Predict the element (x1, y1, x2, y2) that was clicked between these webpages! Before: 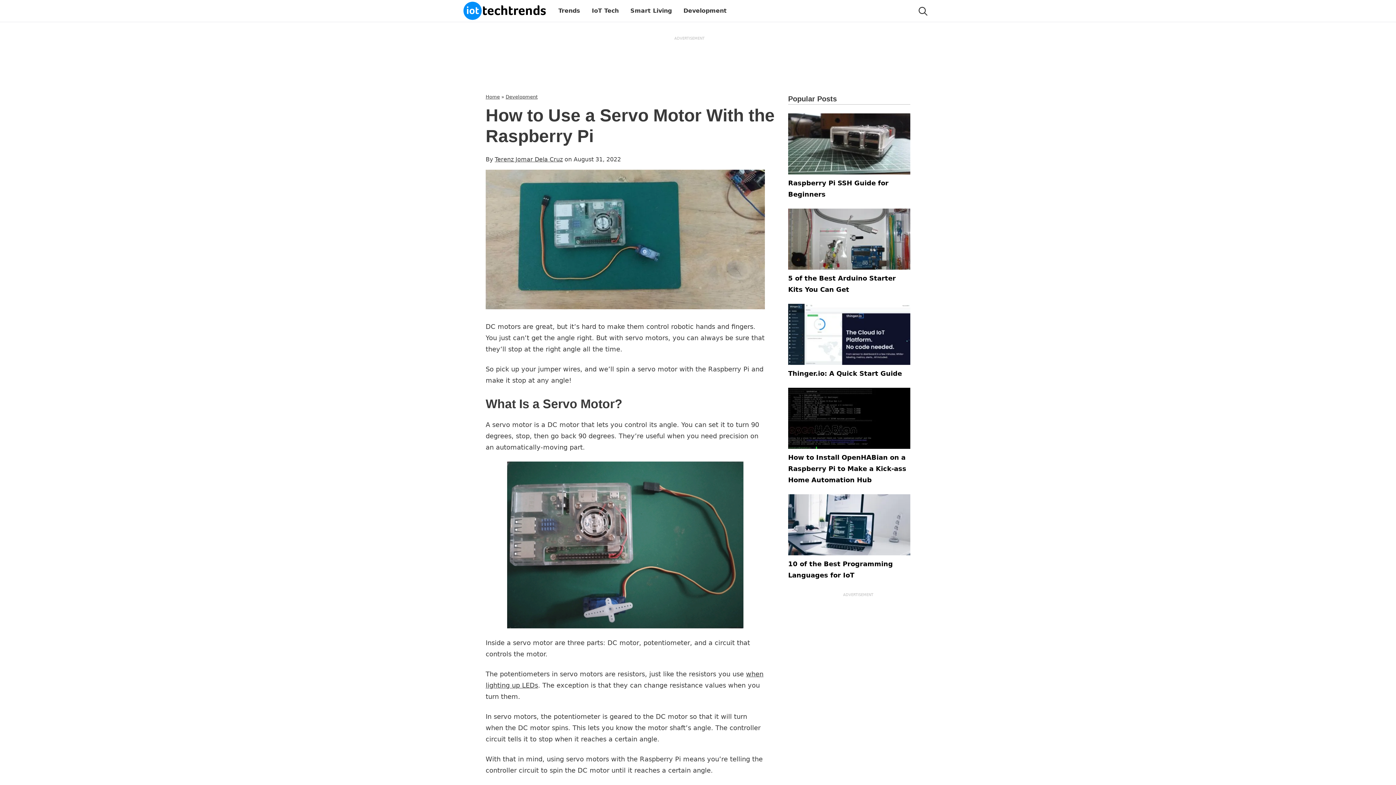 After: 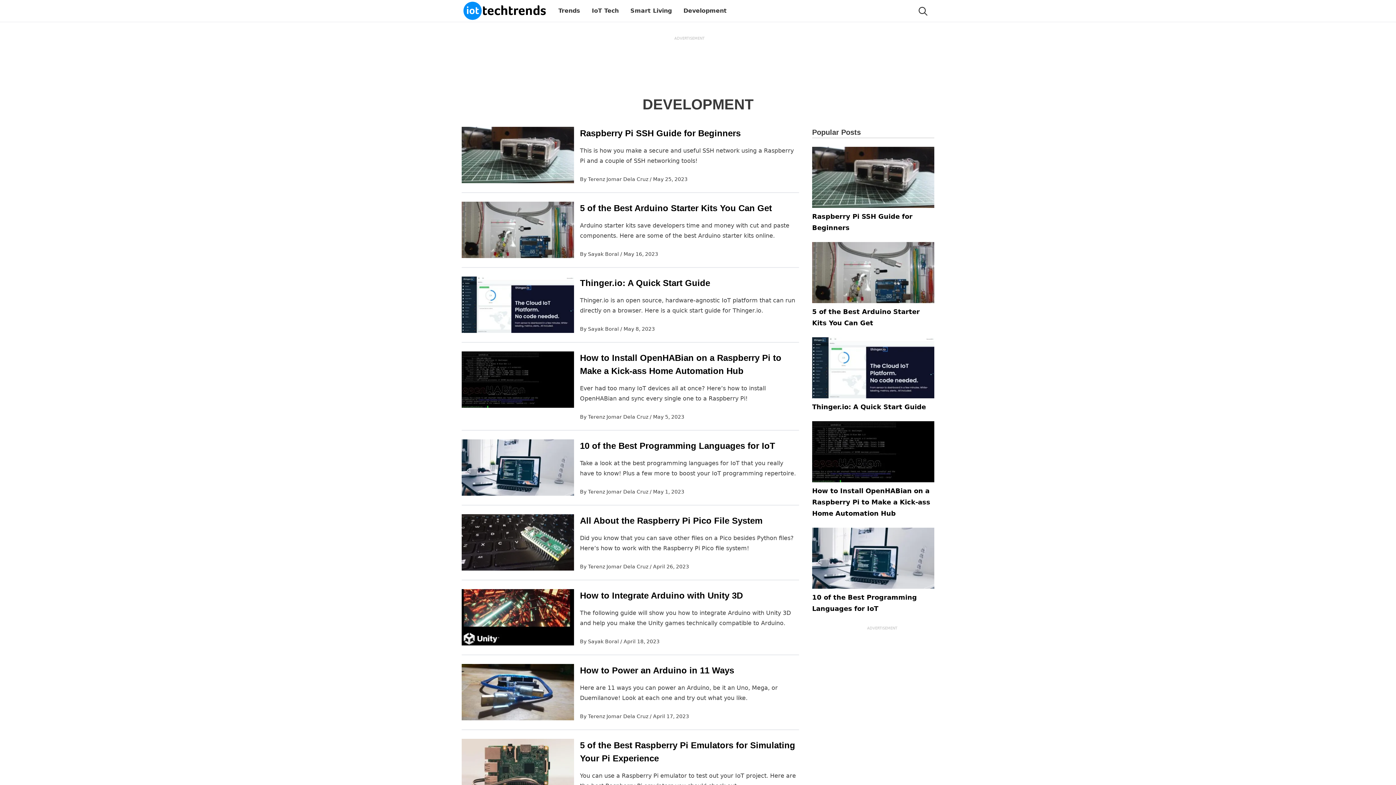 Action: label: Development bbox: (505, 94, 537, 99)